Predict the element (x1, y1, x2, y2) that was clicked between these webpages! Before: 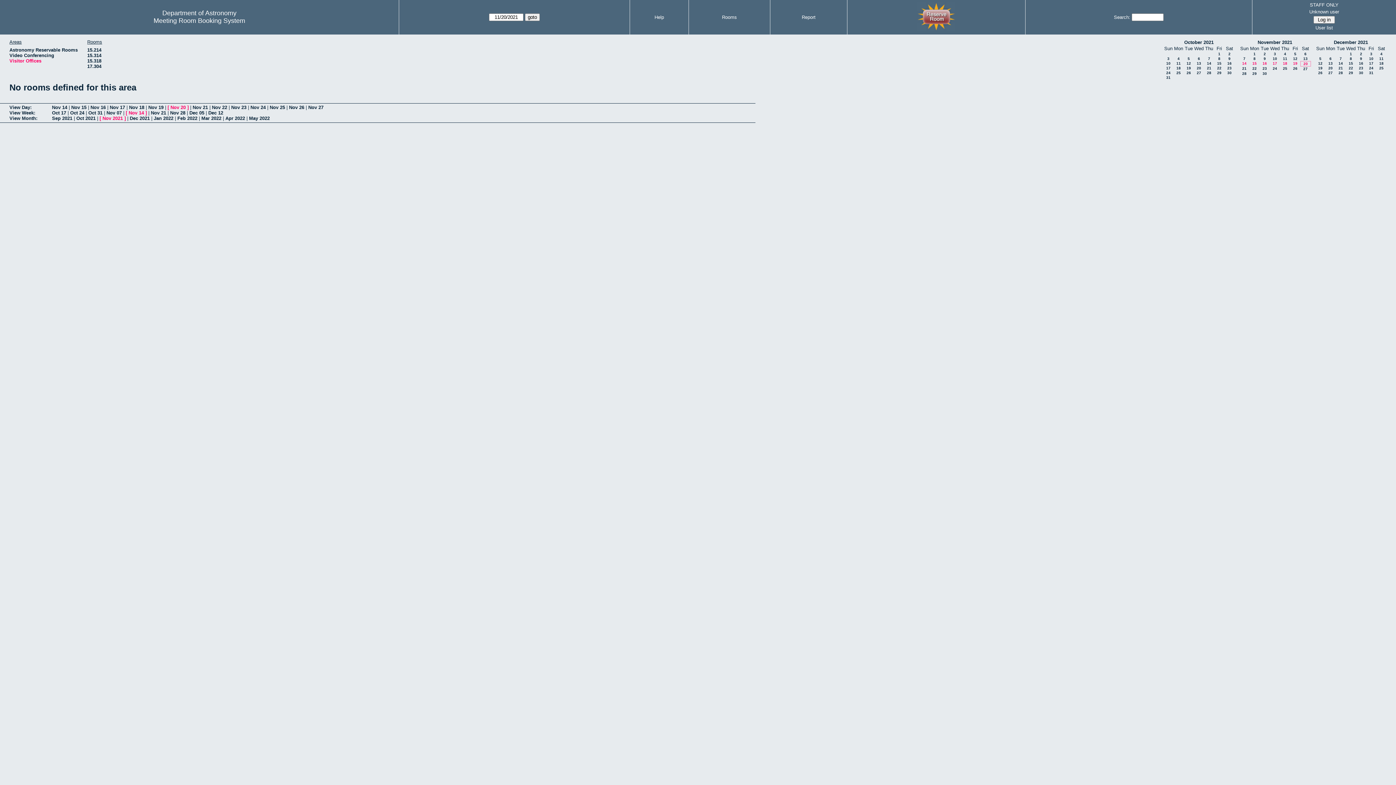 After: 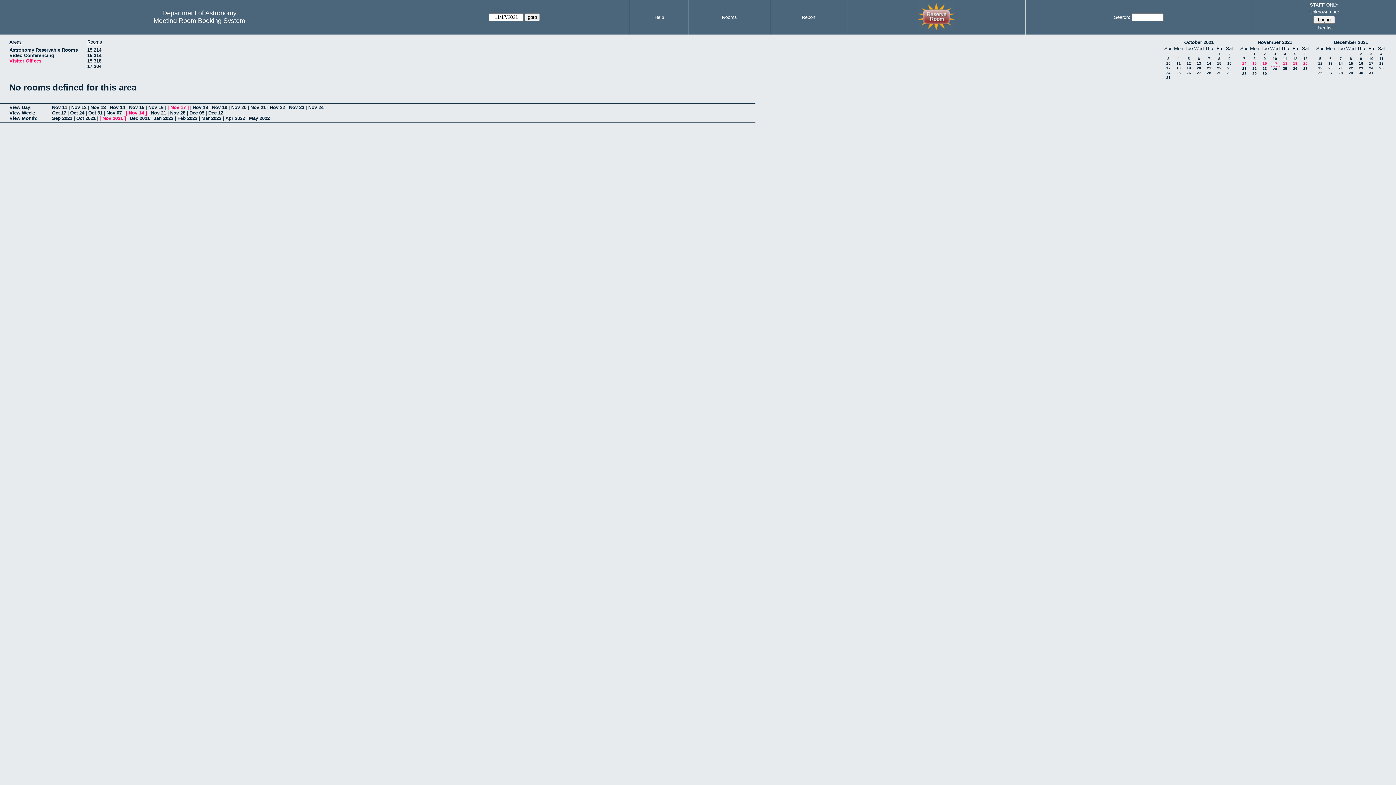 Action: label: 17 bbox: (1273, 61, 1277, 65)